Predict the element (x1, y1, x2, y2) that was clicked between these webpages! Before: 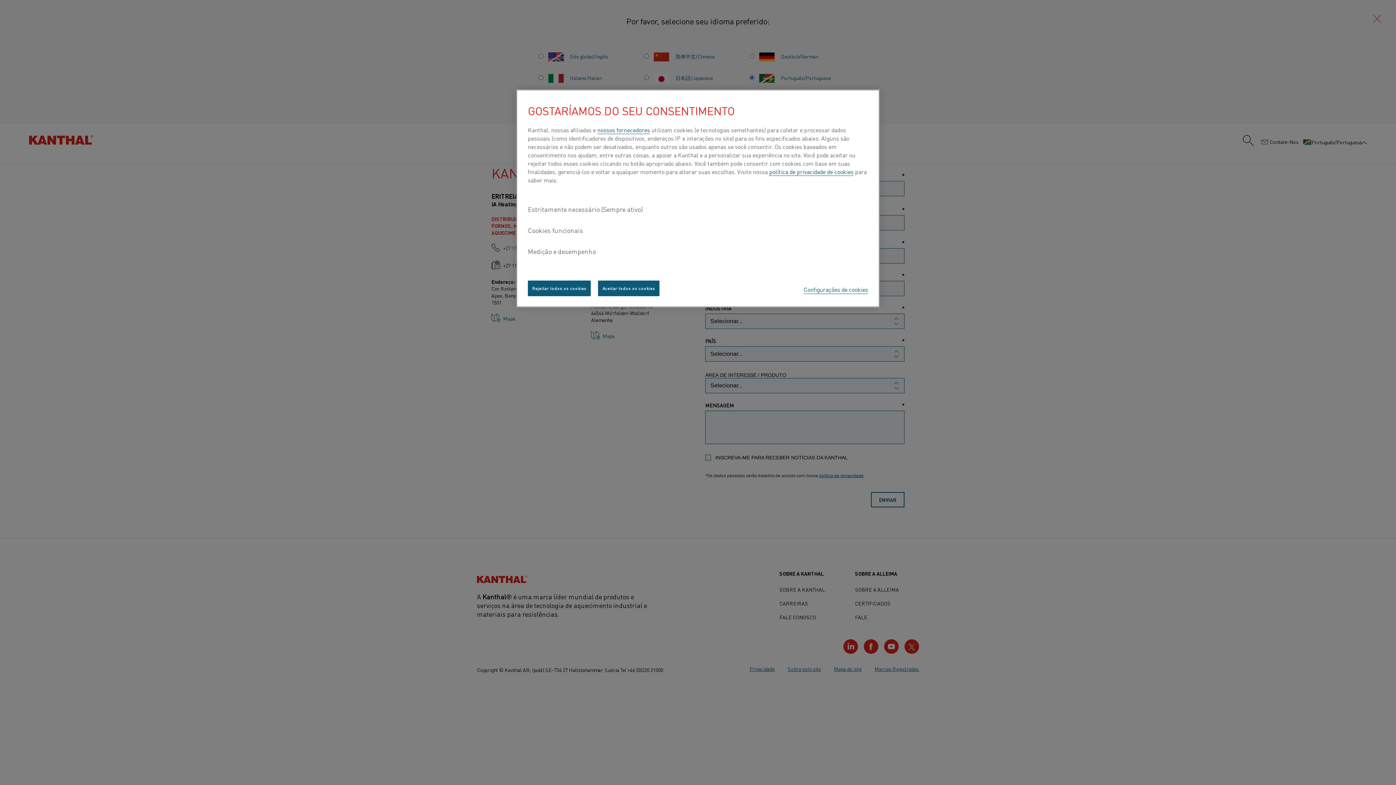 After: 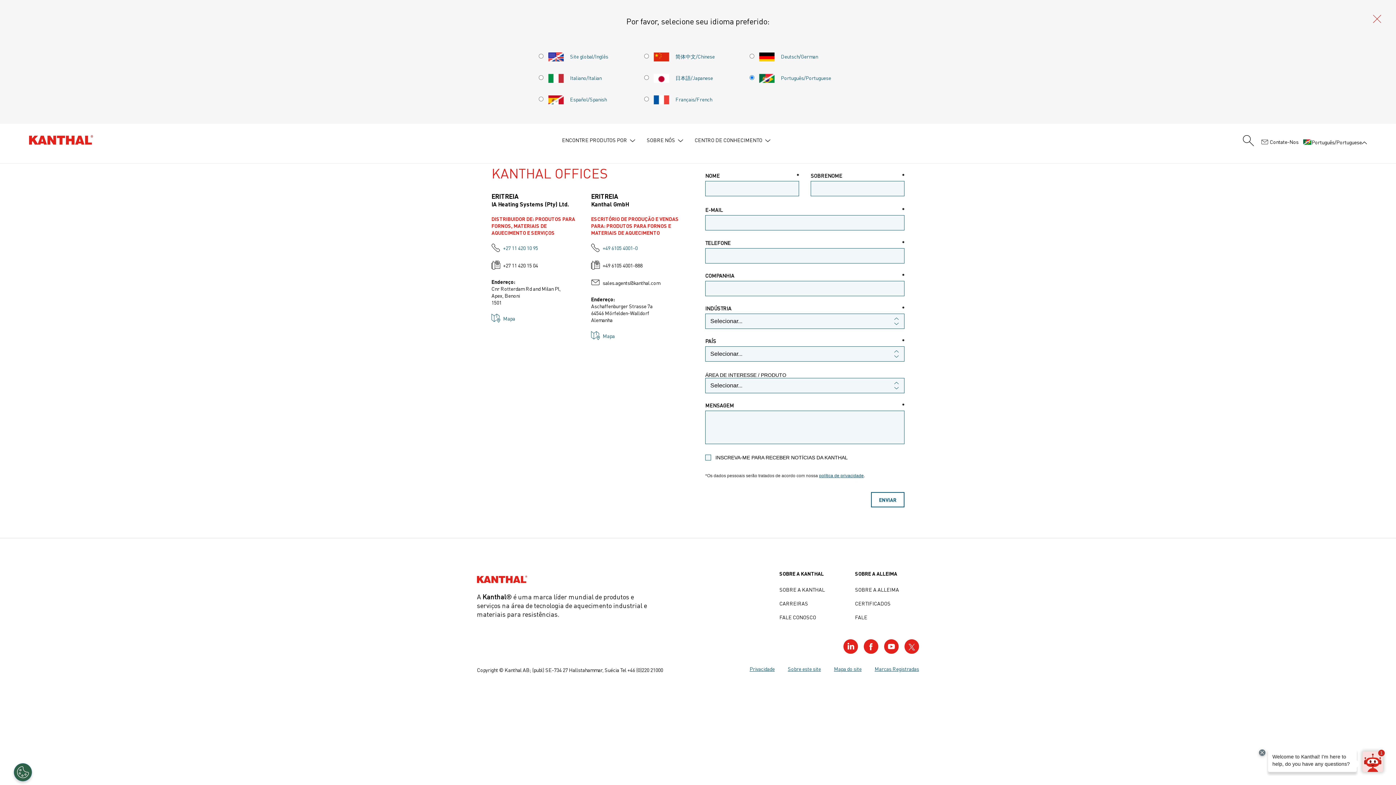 Action: label: Aceitar todos os cookies bbox: (598, 280, 659, 296)